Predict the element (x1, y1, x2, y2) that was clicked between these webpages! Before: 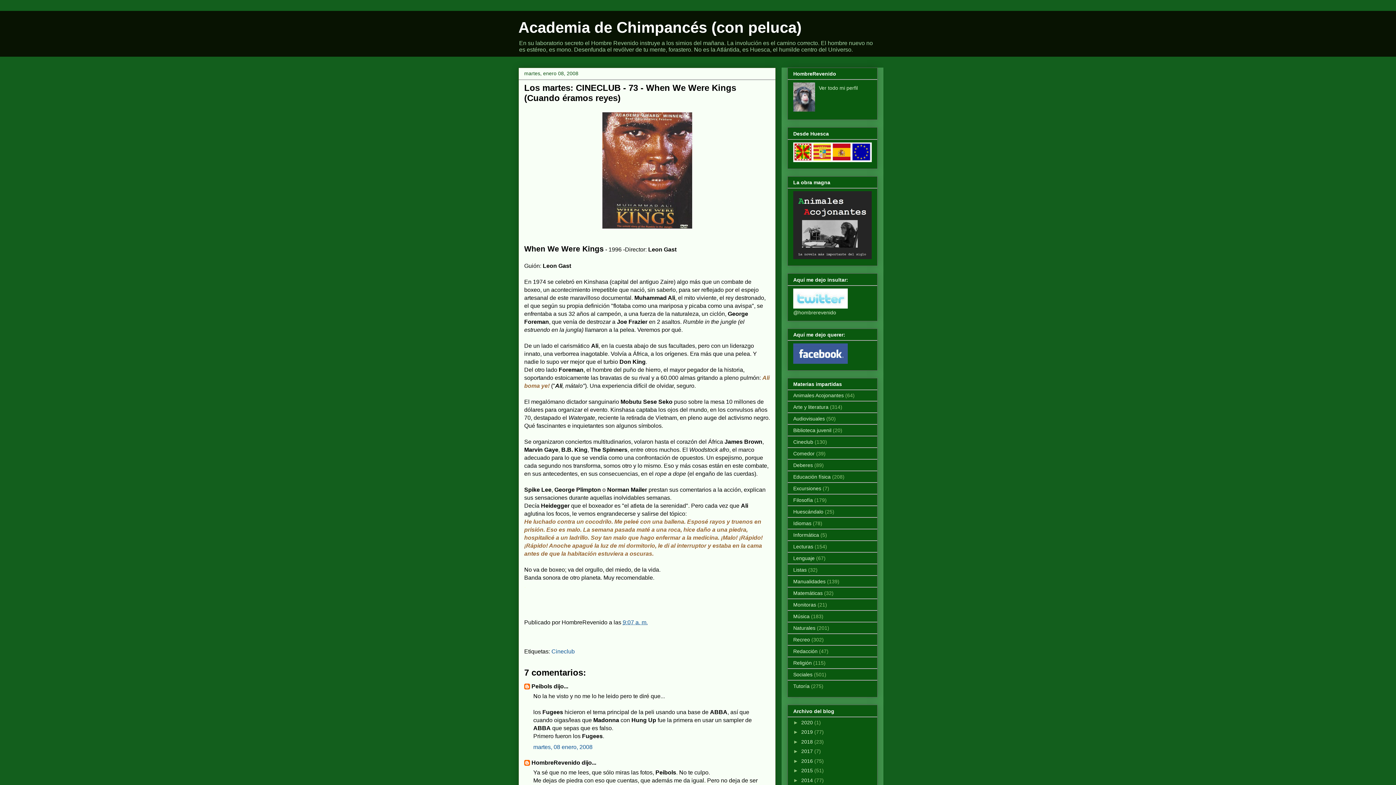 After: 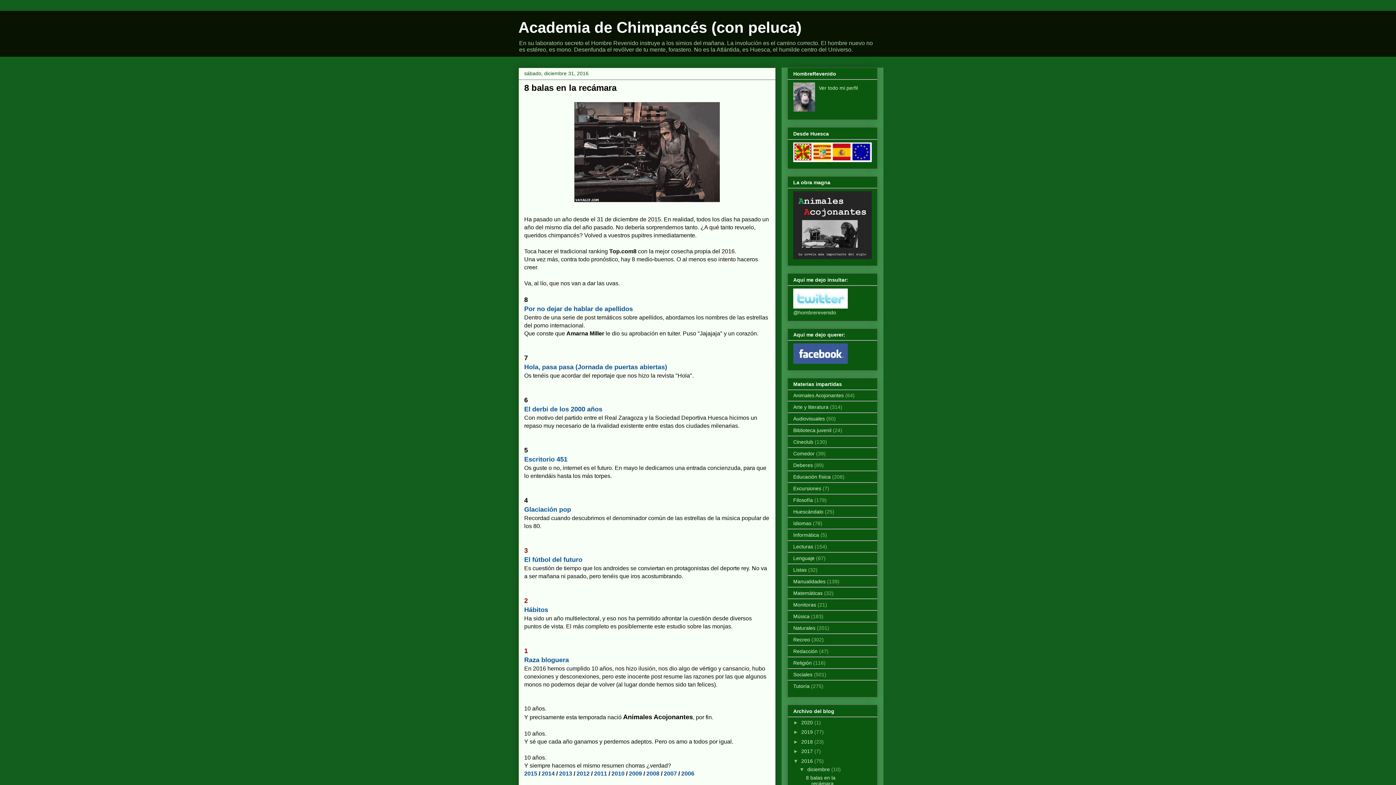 Action: label: 2016 bbox: (801, 758, 813, 764)